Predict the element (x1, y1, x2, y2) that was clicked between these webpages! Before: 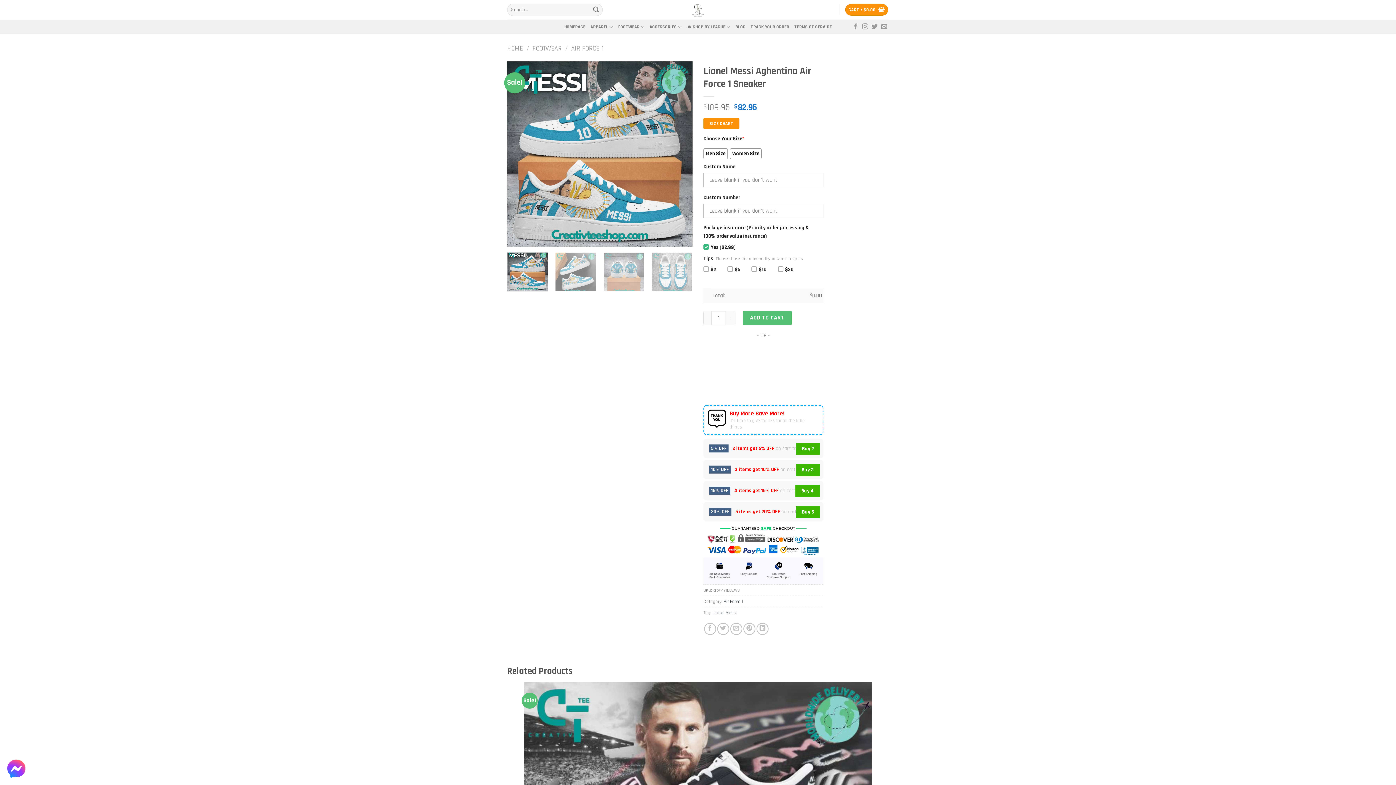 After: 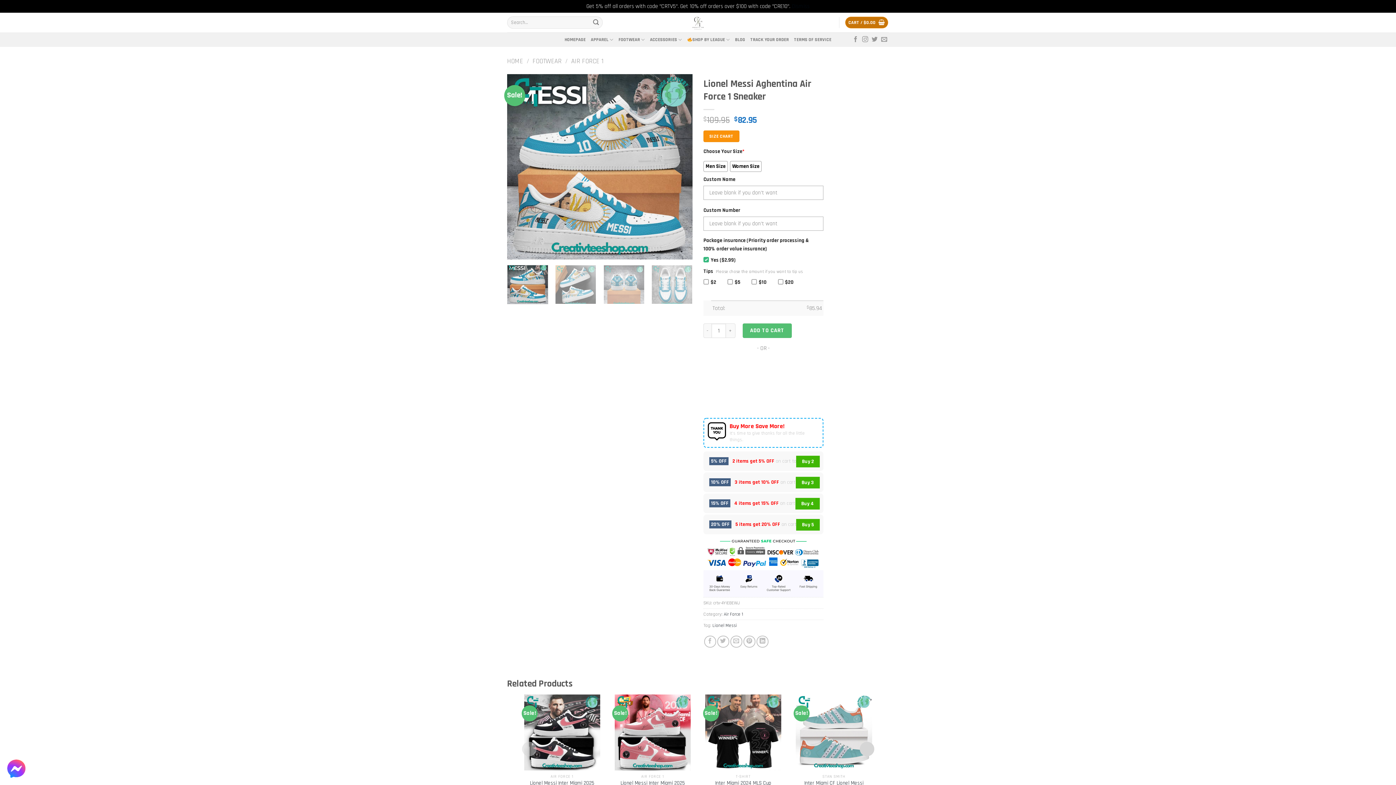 Action: label: Follow on Instagram bbox: (862, 23, 868, 30)